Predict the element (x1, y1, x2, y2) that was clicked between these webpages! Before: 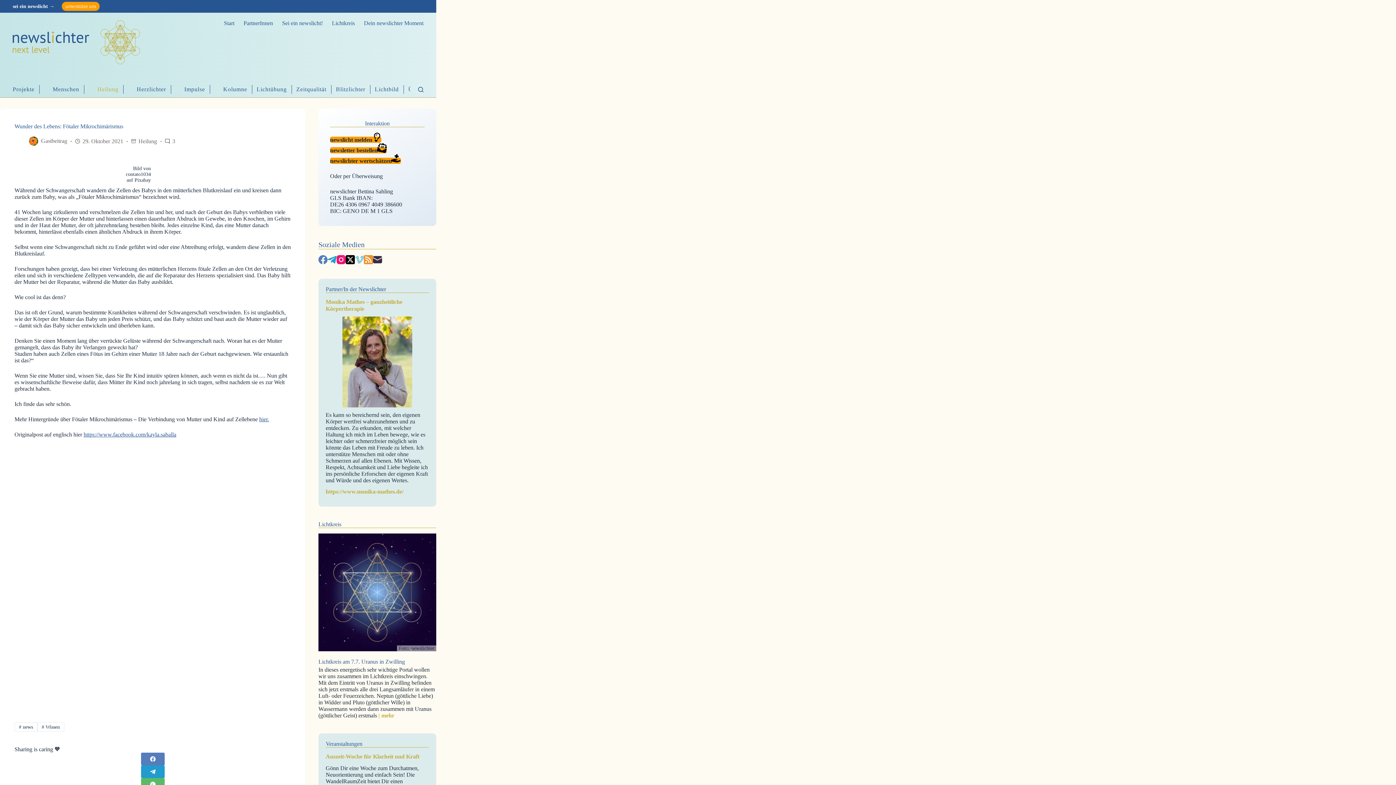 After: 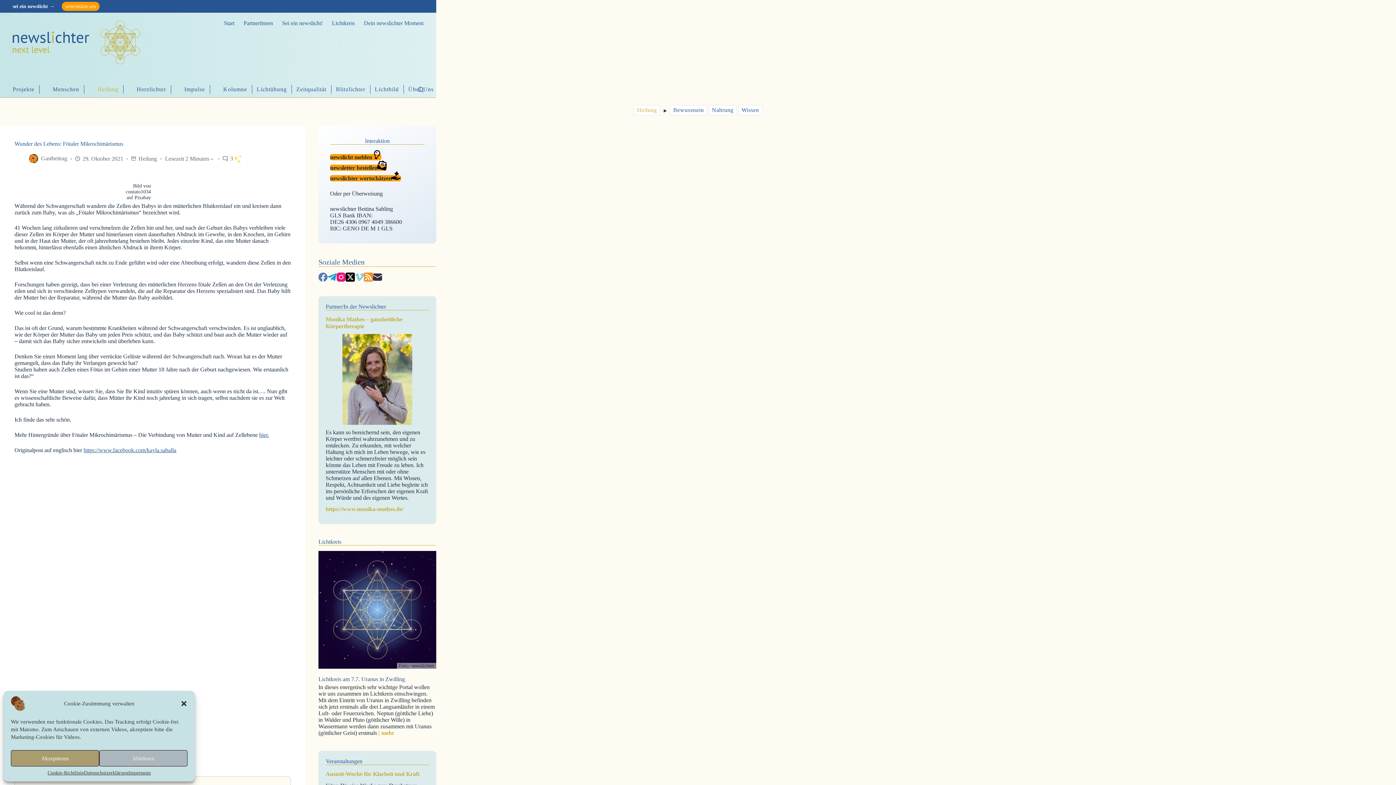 Action: bbox: (364, 255, 373, 264) label: RSS